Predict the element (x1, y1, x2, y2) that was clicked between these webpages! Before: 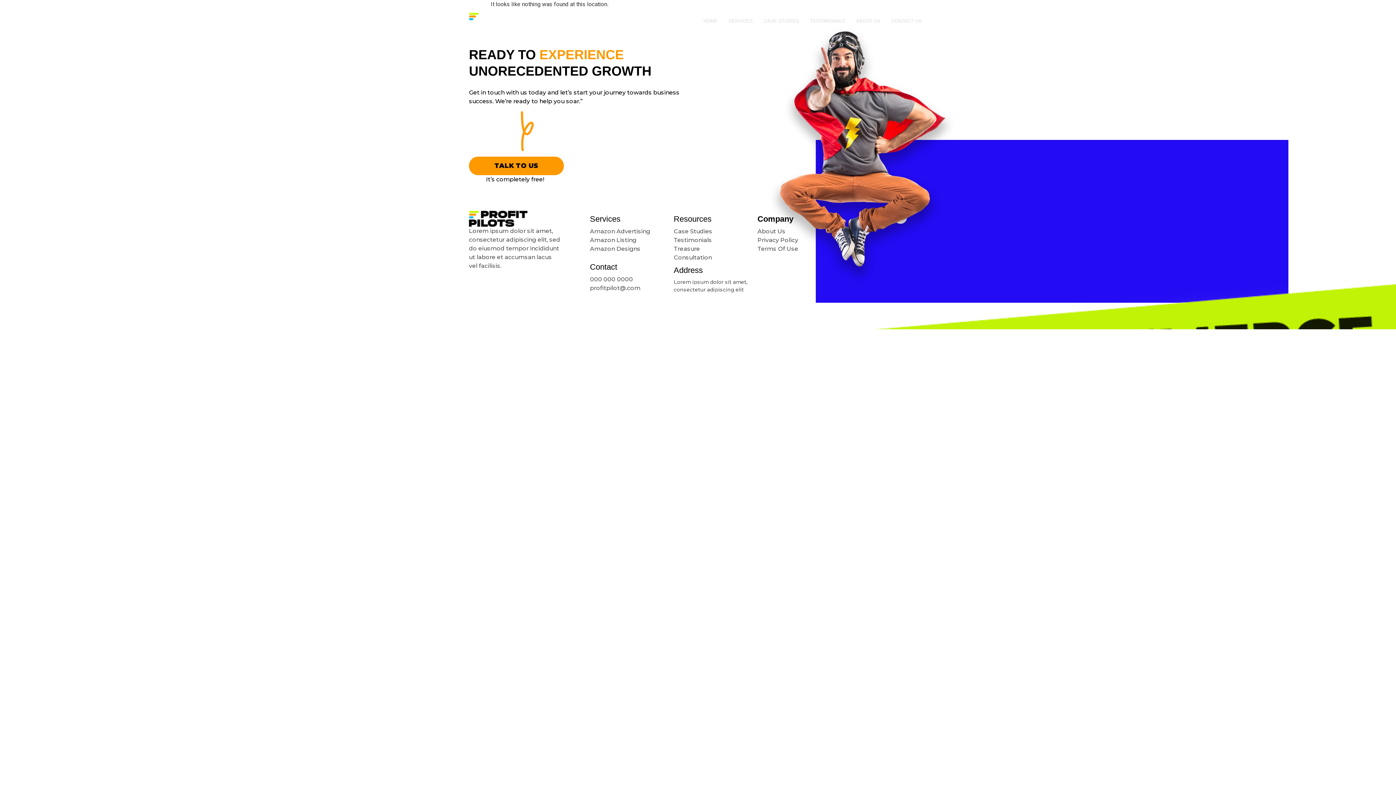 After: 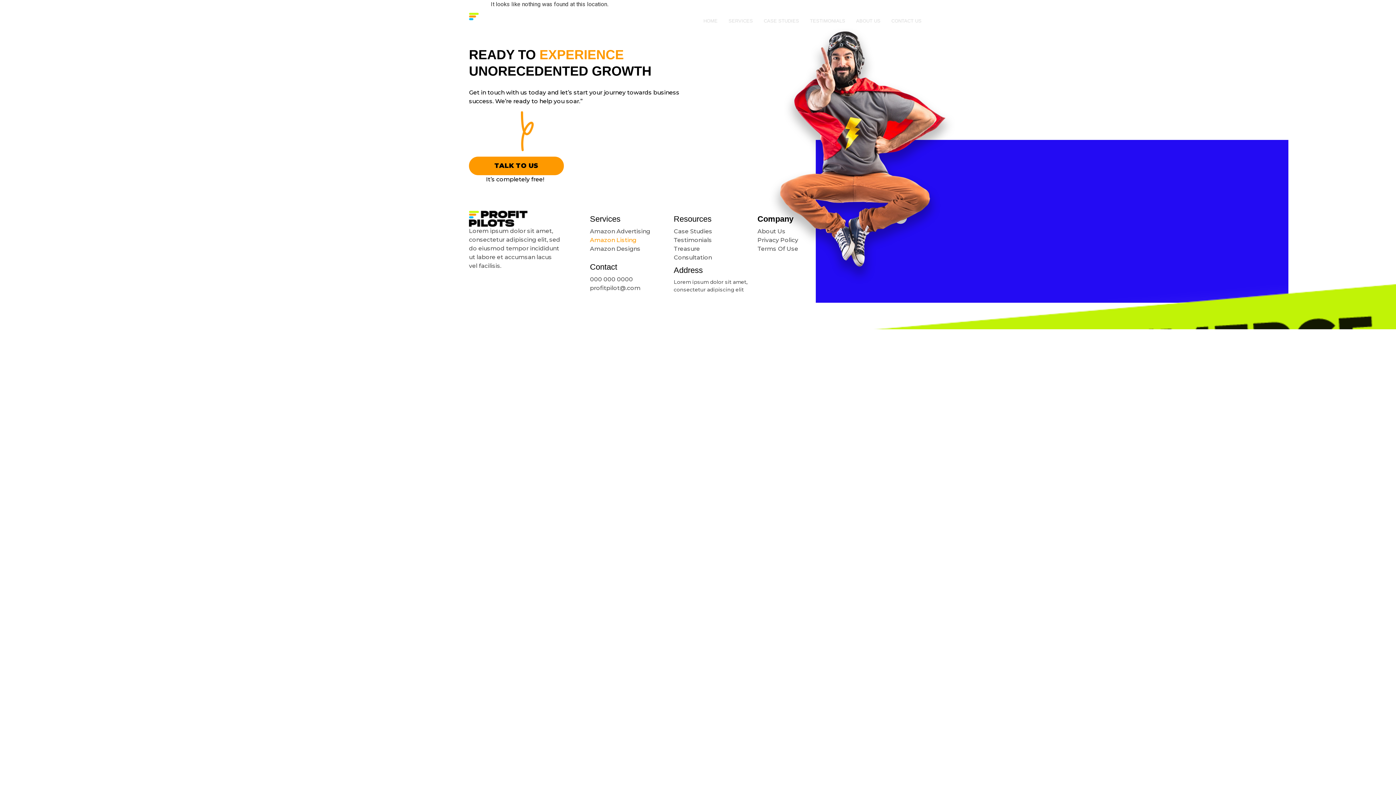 Action: bbox: (590, 236, 636, 243) label: Amazon Listing